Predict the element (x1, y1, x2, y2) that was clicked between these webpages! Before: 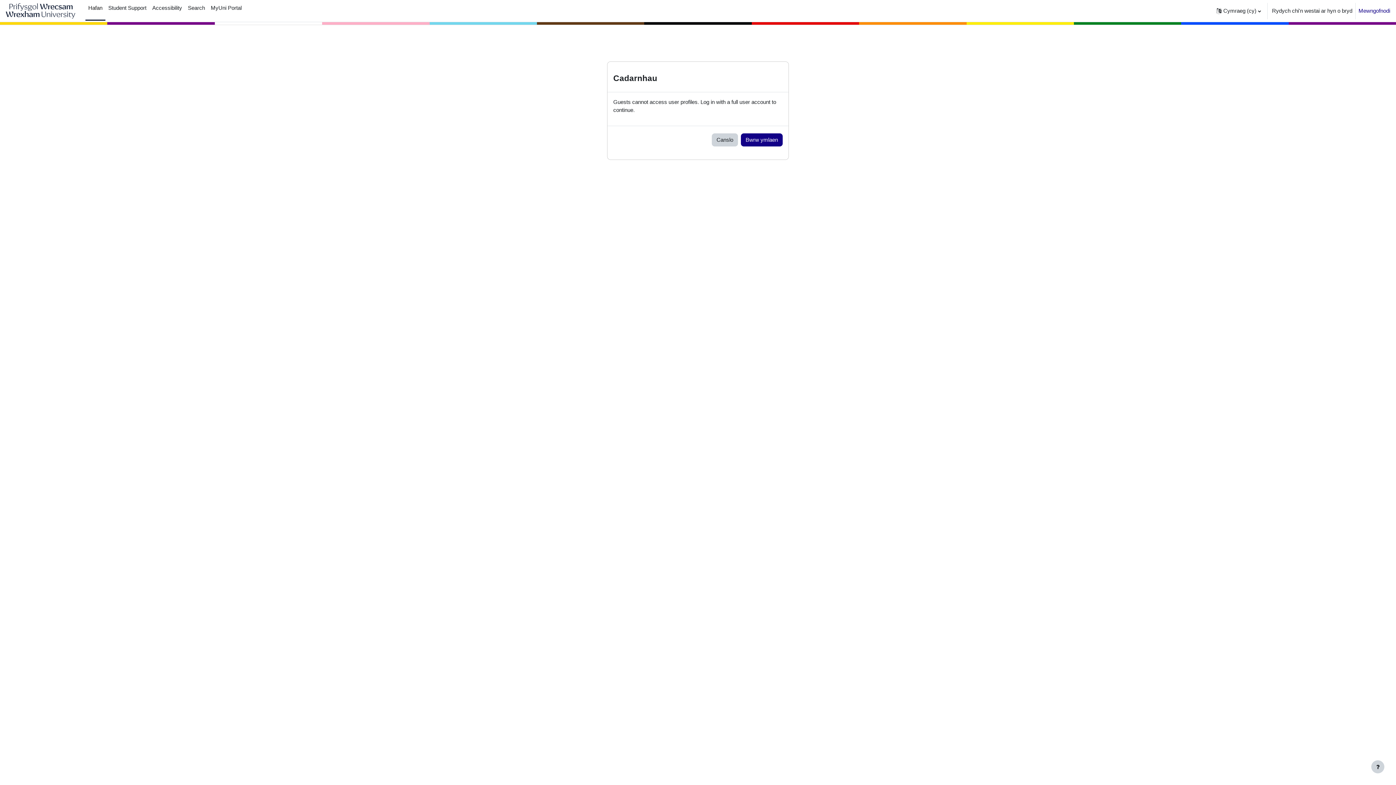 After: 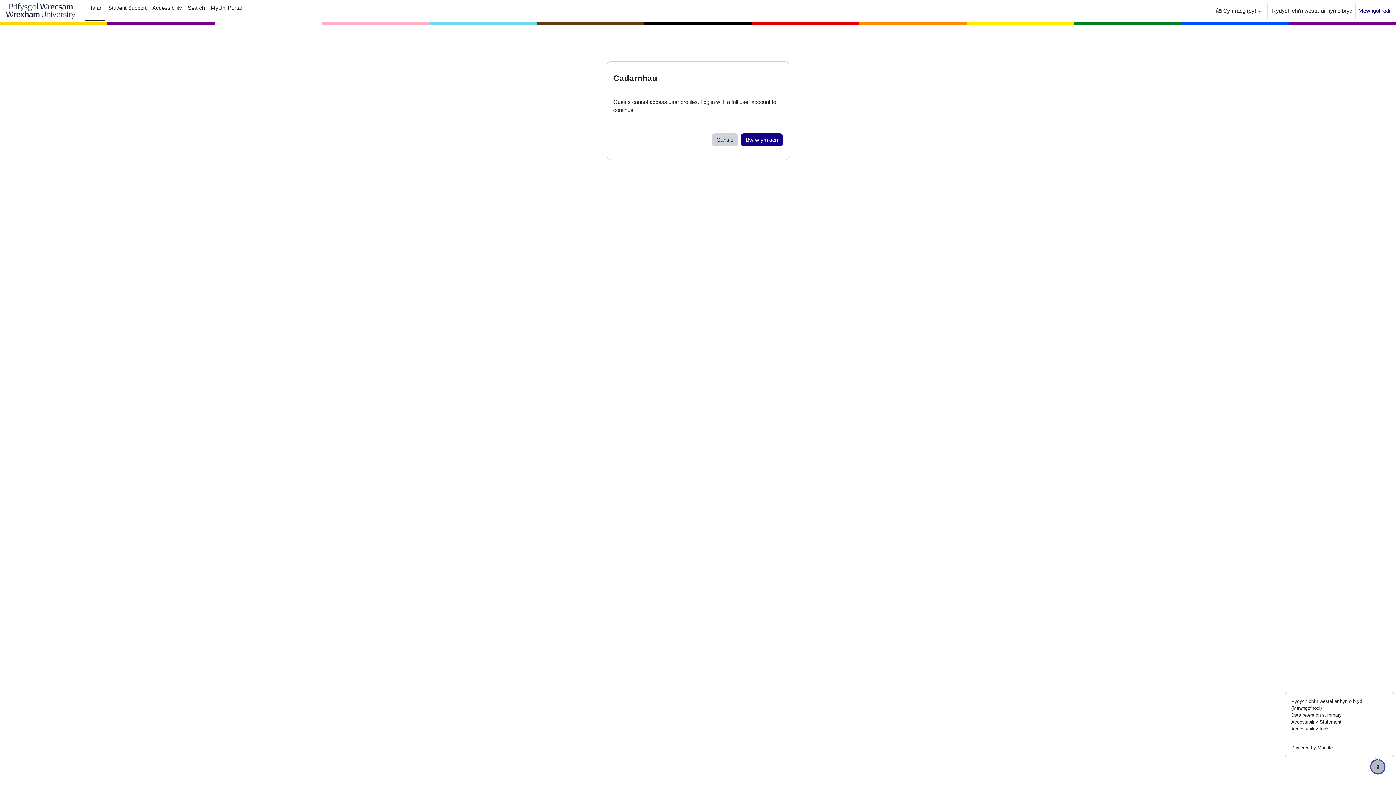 Action: label: Show footer bbox: (1371, 760, 1384, 773)